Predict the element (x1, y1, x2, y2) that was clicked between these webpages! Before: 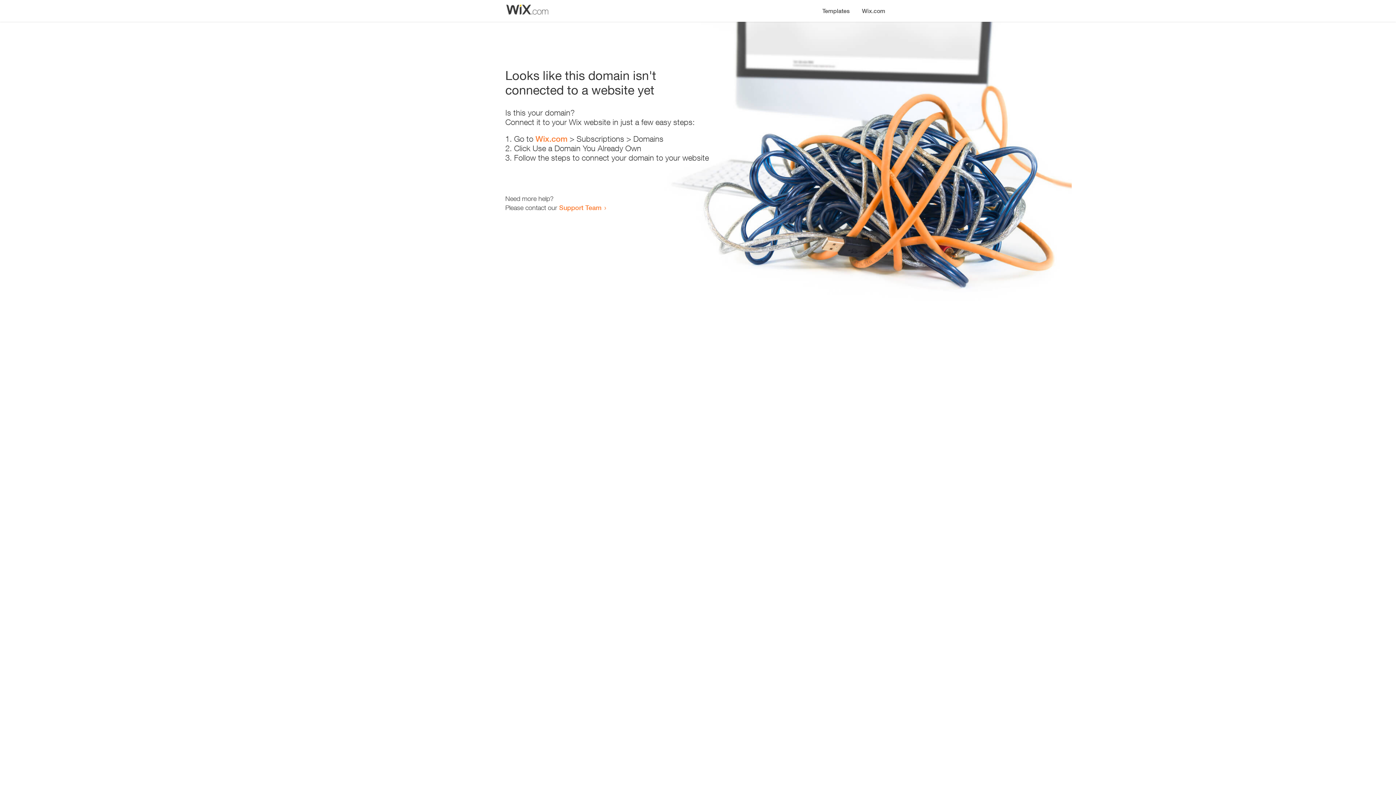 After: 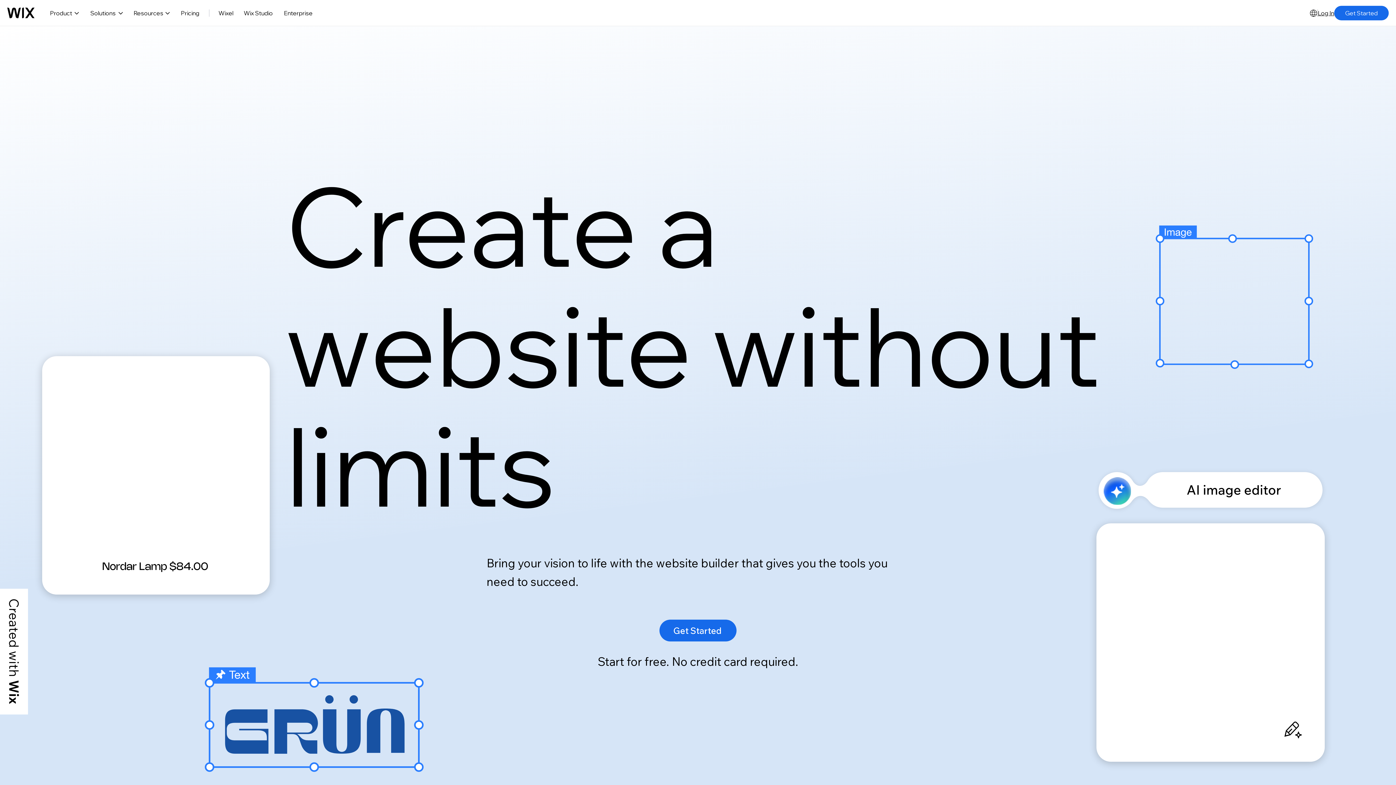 Action: label: Wix.com bbox: (535, 134, 567, 143)